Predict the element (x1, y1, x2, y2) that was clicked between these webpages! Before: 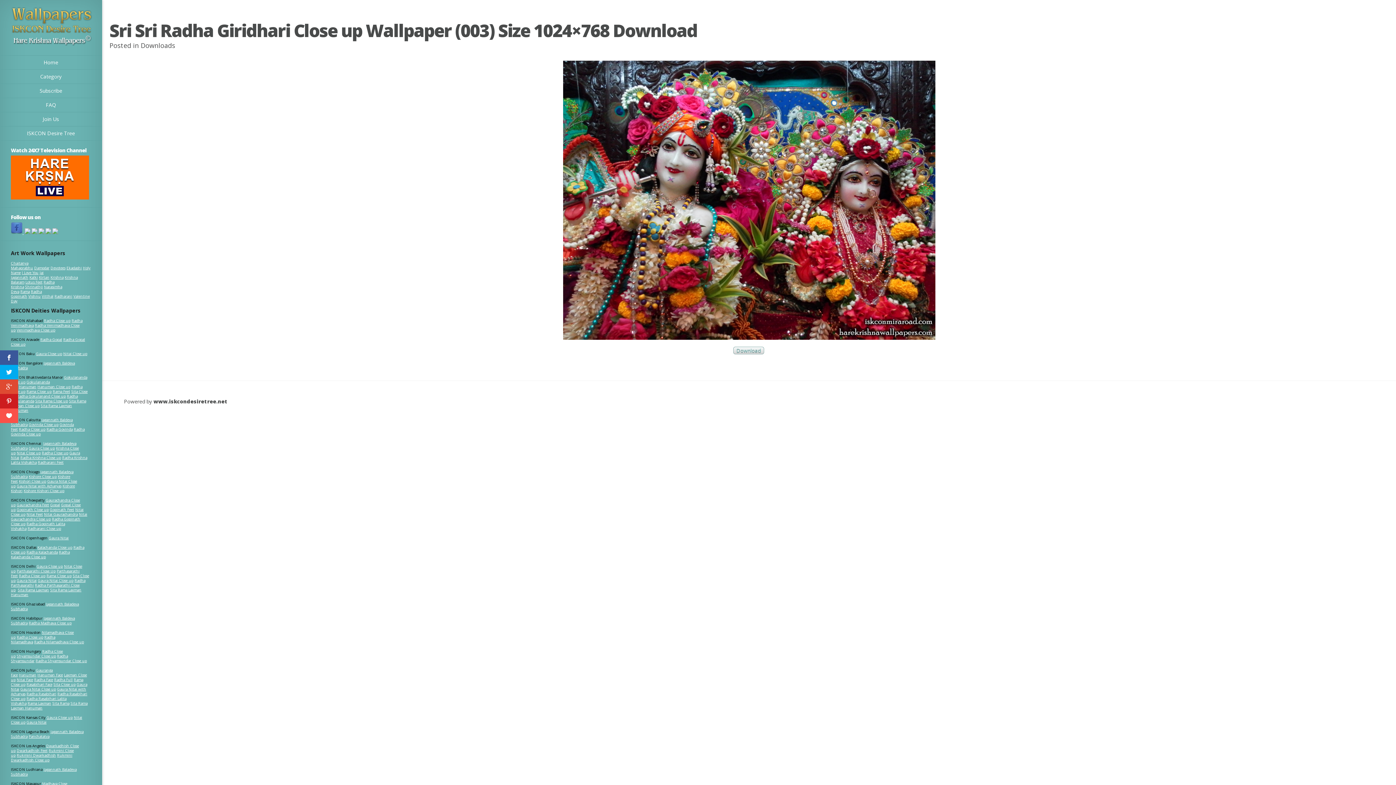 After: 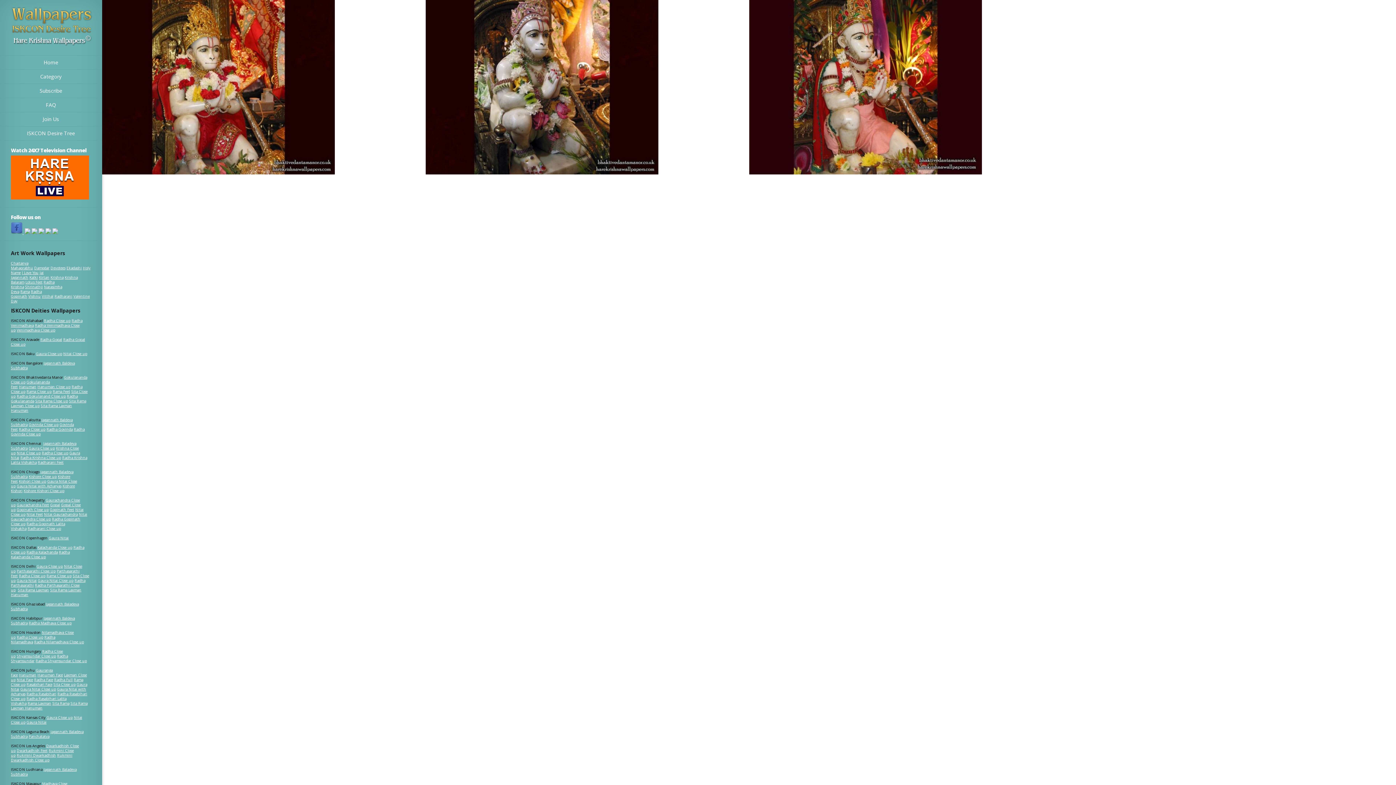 Action: label: Hanuman bbox: (18, 384, 36, 389)